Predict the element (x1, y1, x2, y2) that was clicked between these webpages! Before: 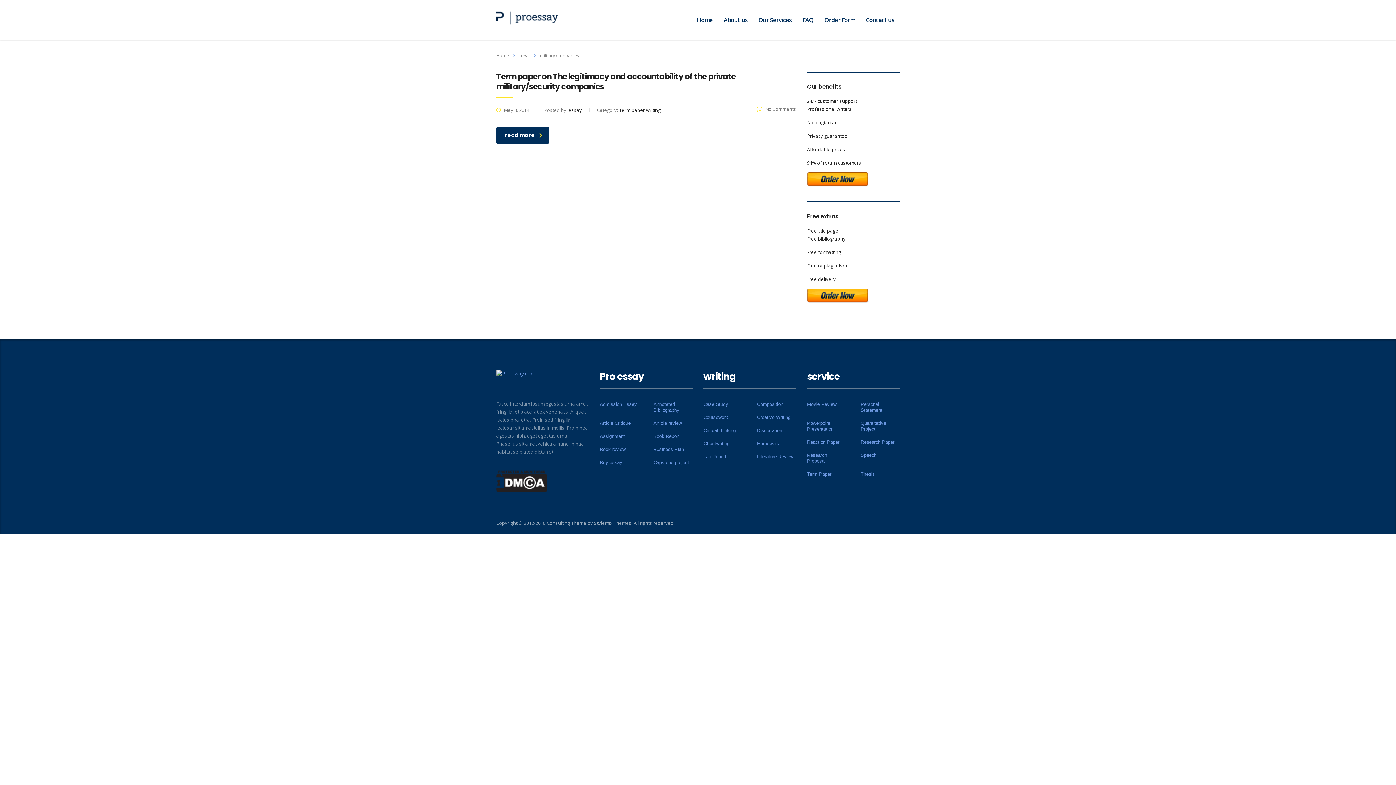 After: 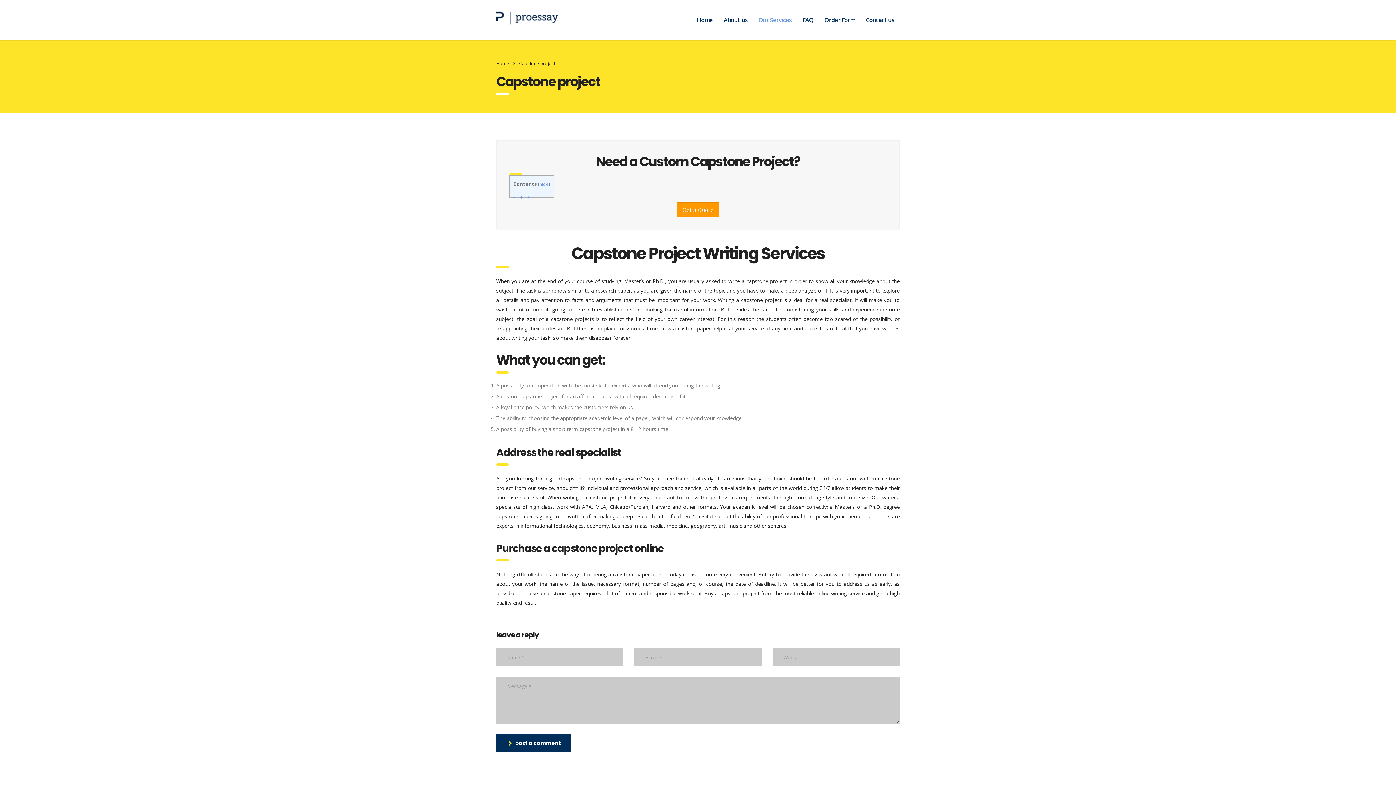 Action: label: Capstone project bbox: (653, 460, 689, 465)